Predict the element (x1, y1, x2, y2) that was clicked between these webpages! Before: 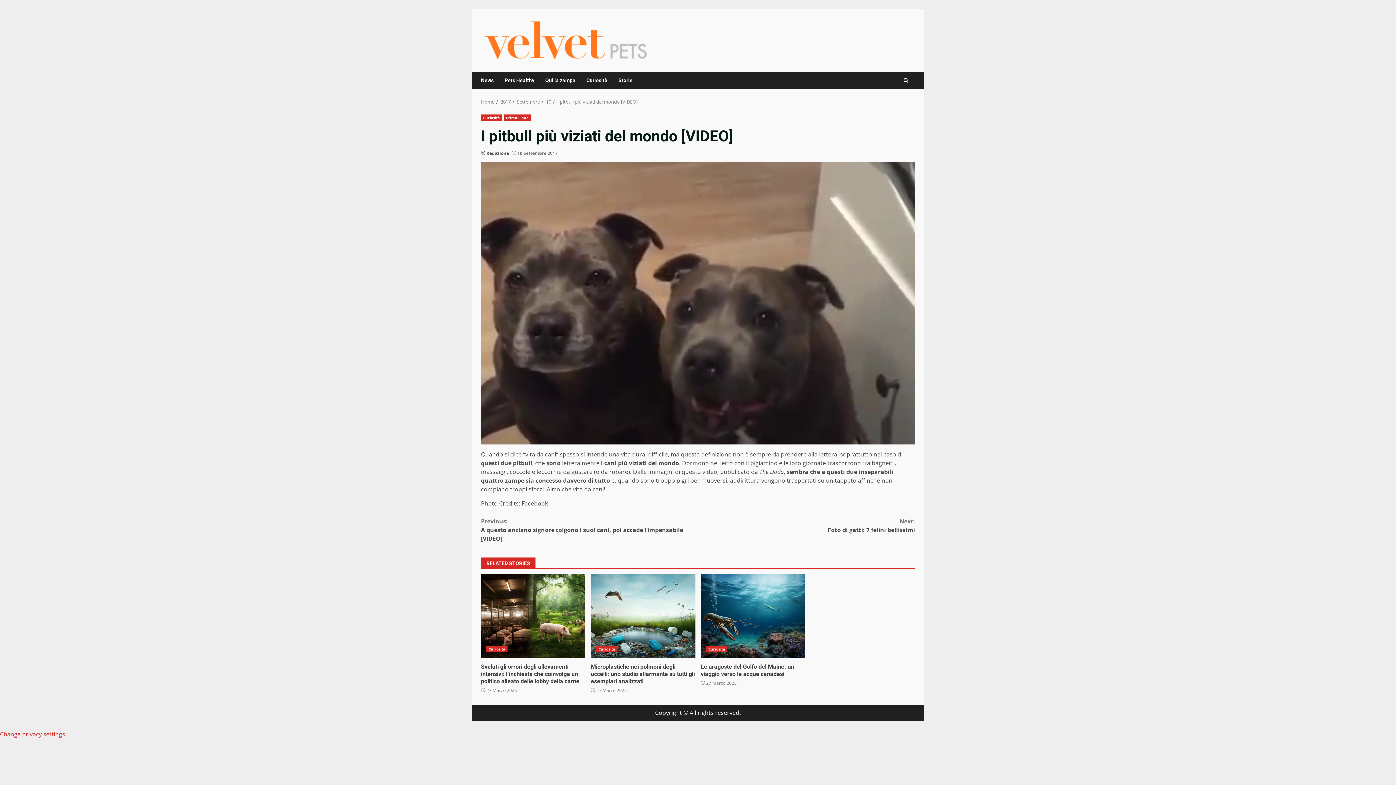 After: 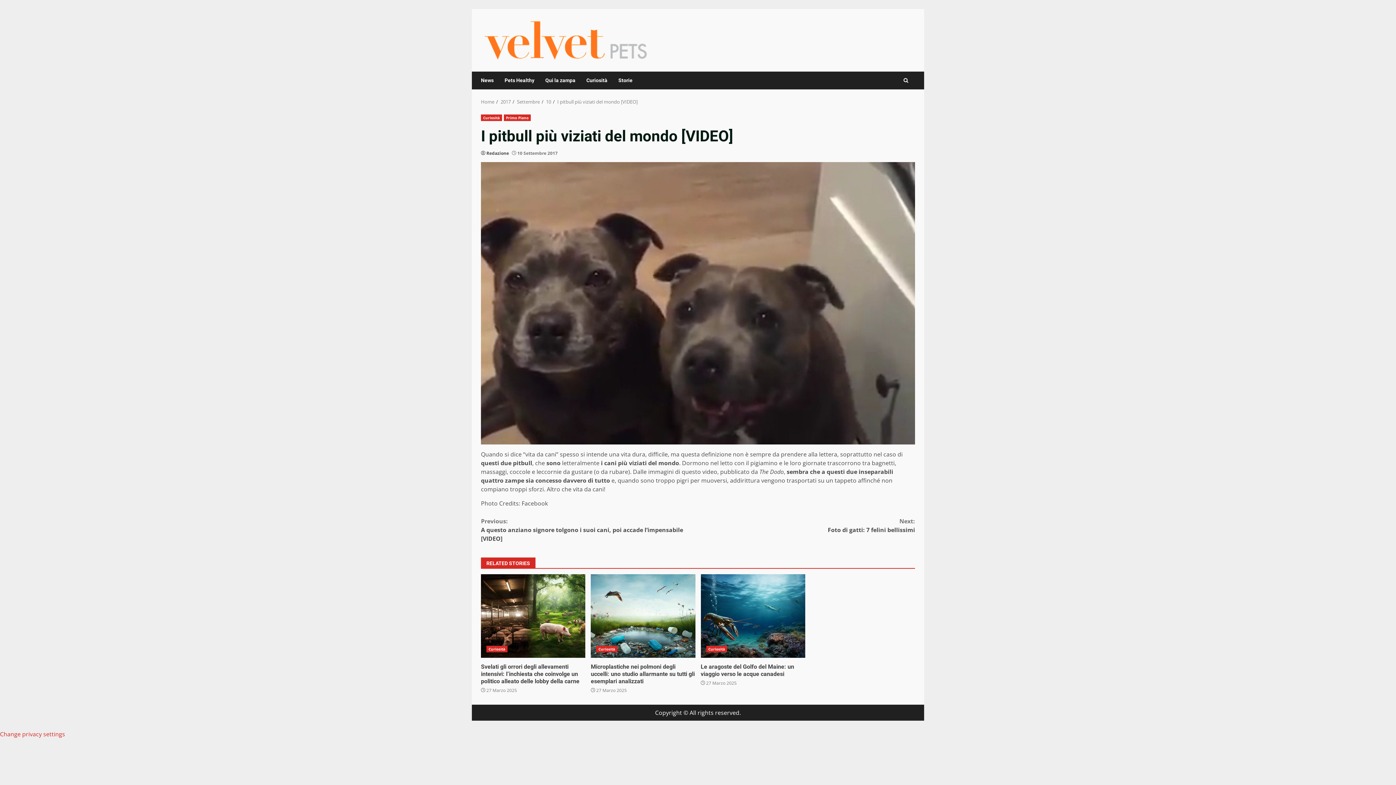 Action: bbox: (0, 730, 65, 738) label: Change privacy settings